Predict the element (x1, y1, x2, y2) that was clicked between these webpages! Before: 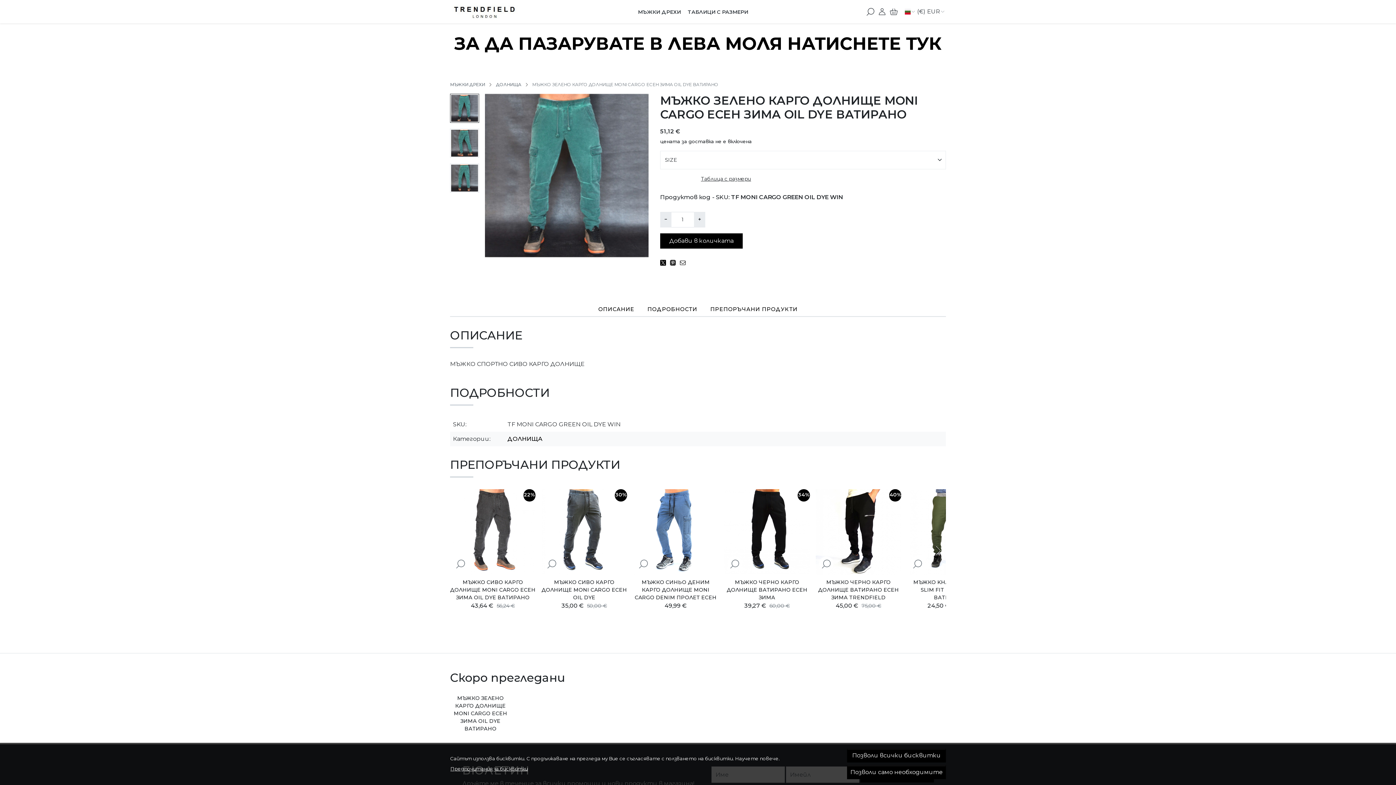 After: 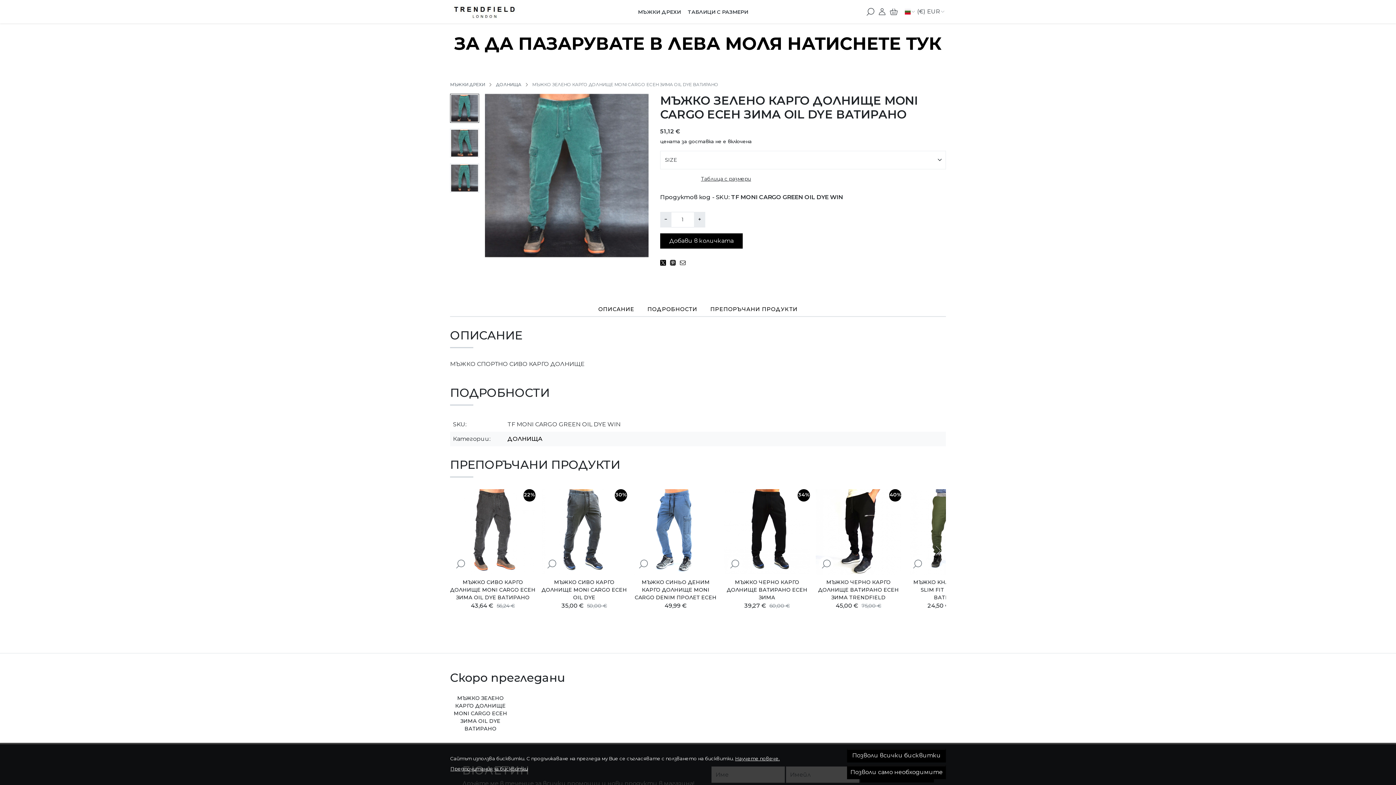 Action: bbox: (735, 756, 780, 761) label: Научете повече.